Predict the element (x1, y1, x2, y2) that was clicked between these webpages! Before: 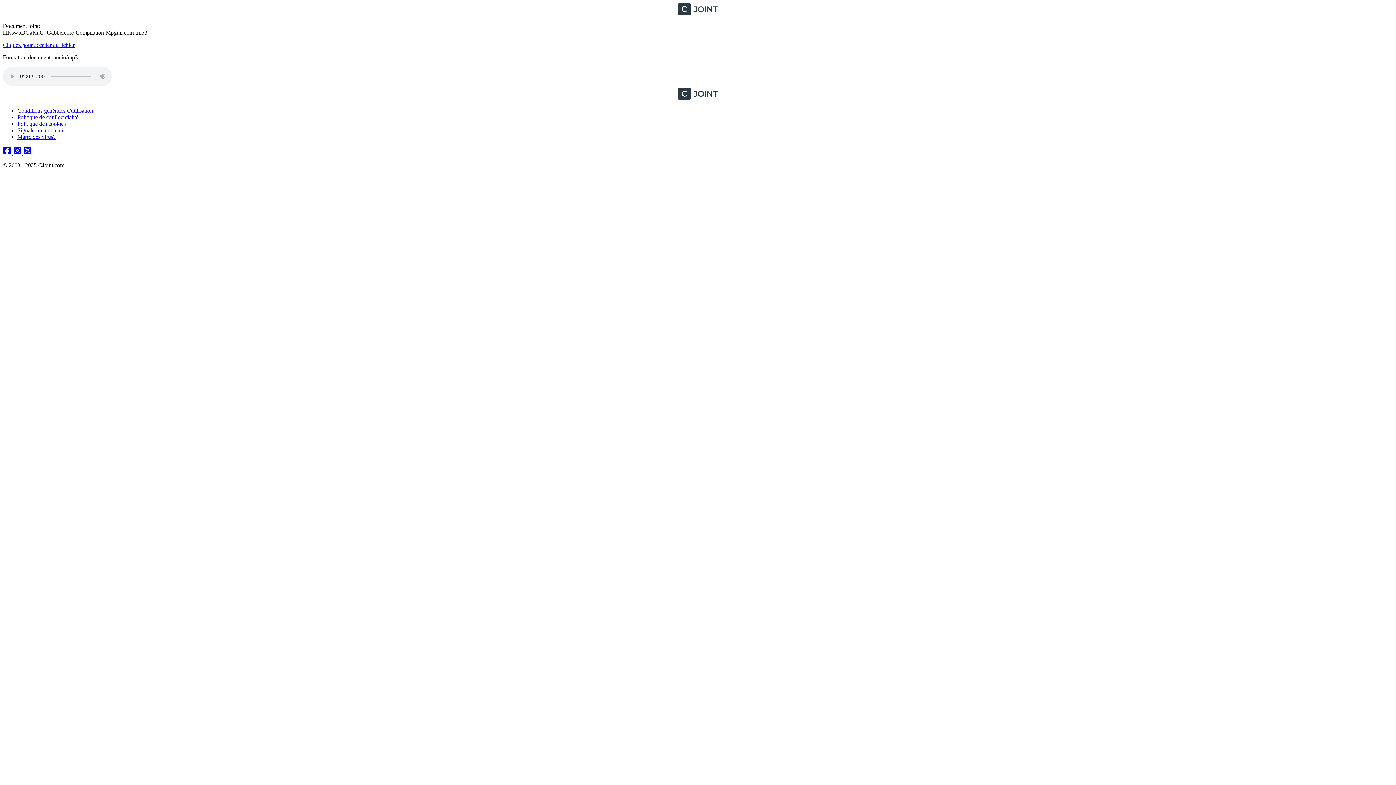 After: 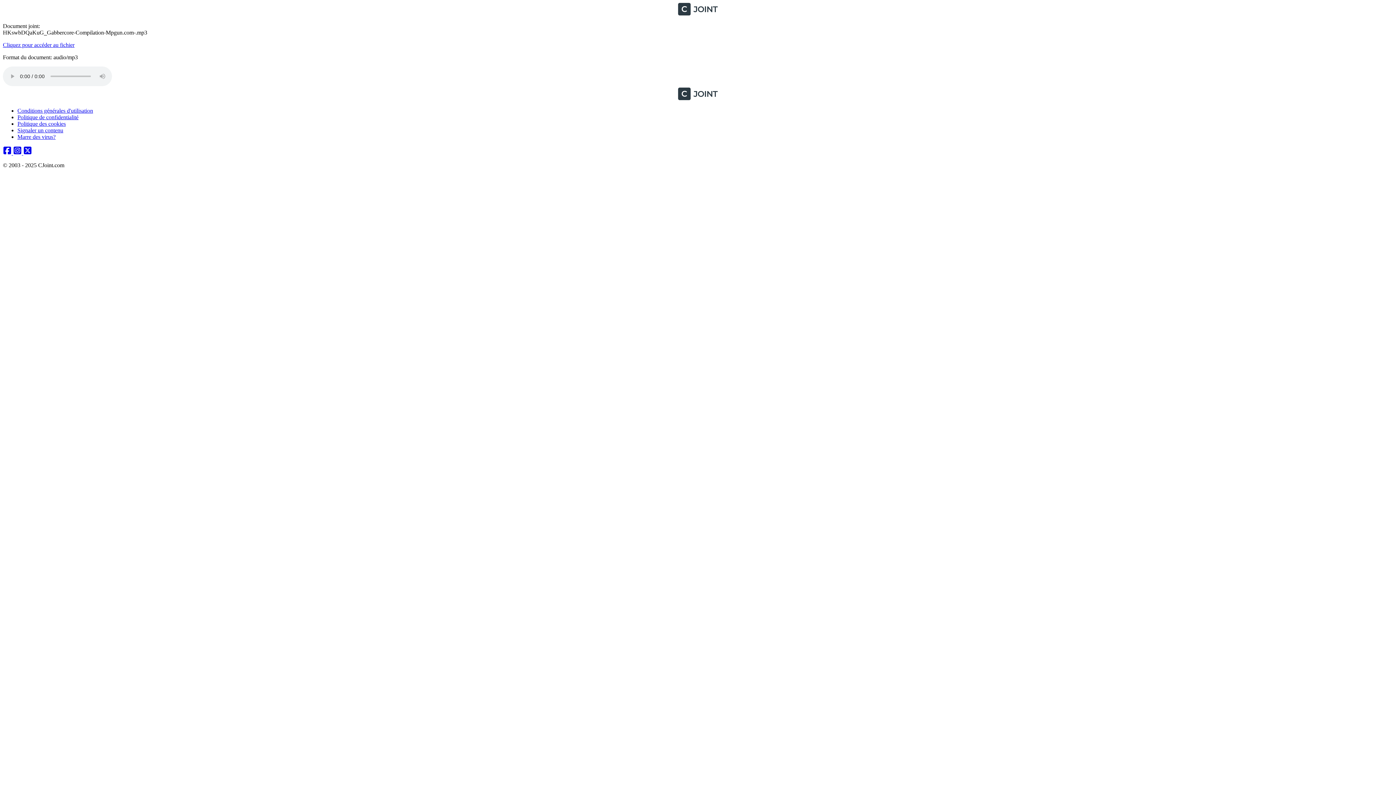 Action: label: Twitter bbox: (23, 149, 32, 156)